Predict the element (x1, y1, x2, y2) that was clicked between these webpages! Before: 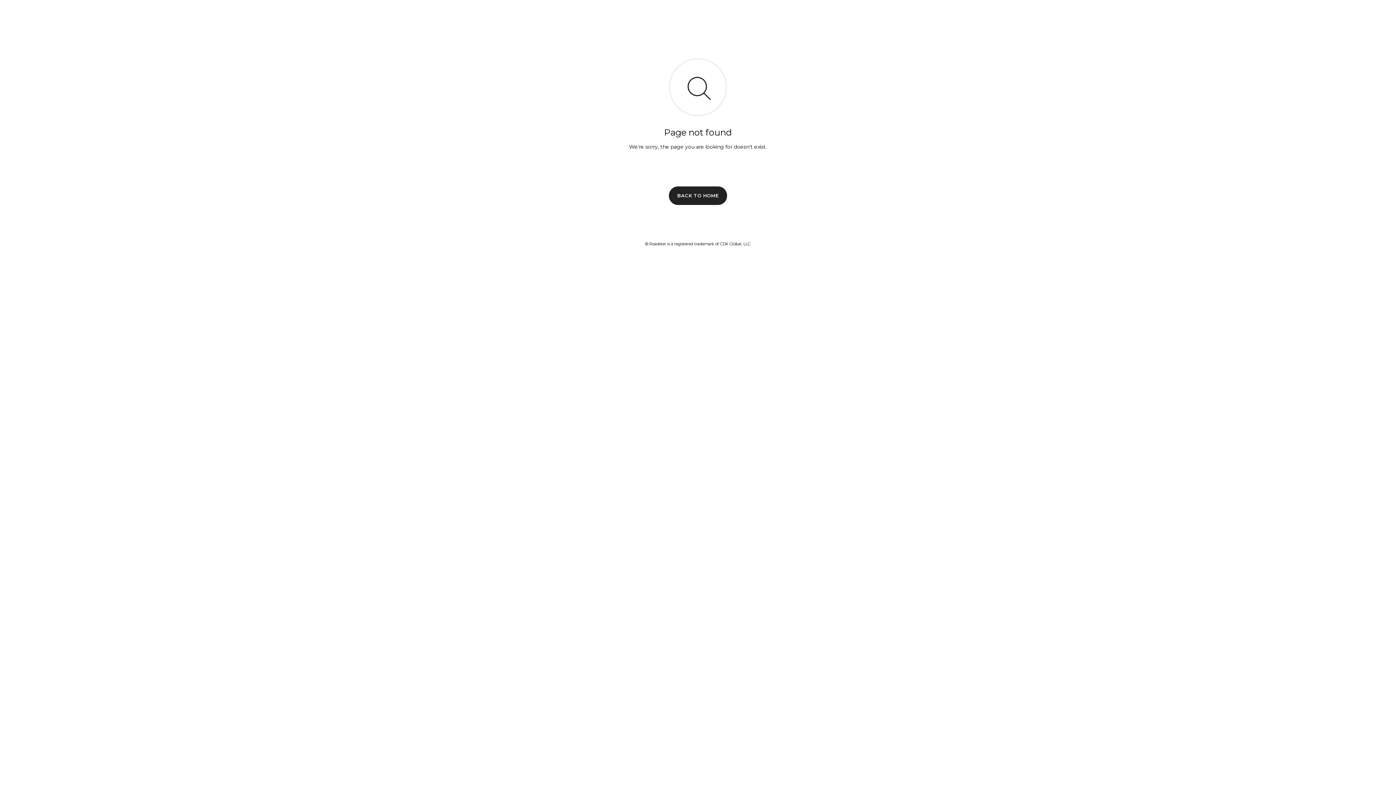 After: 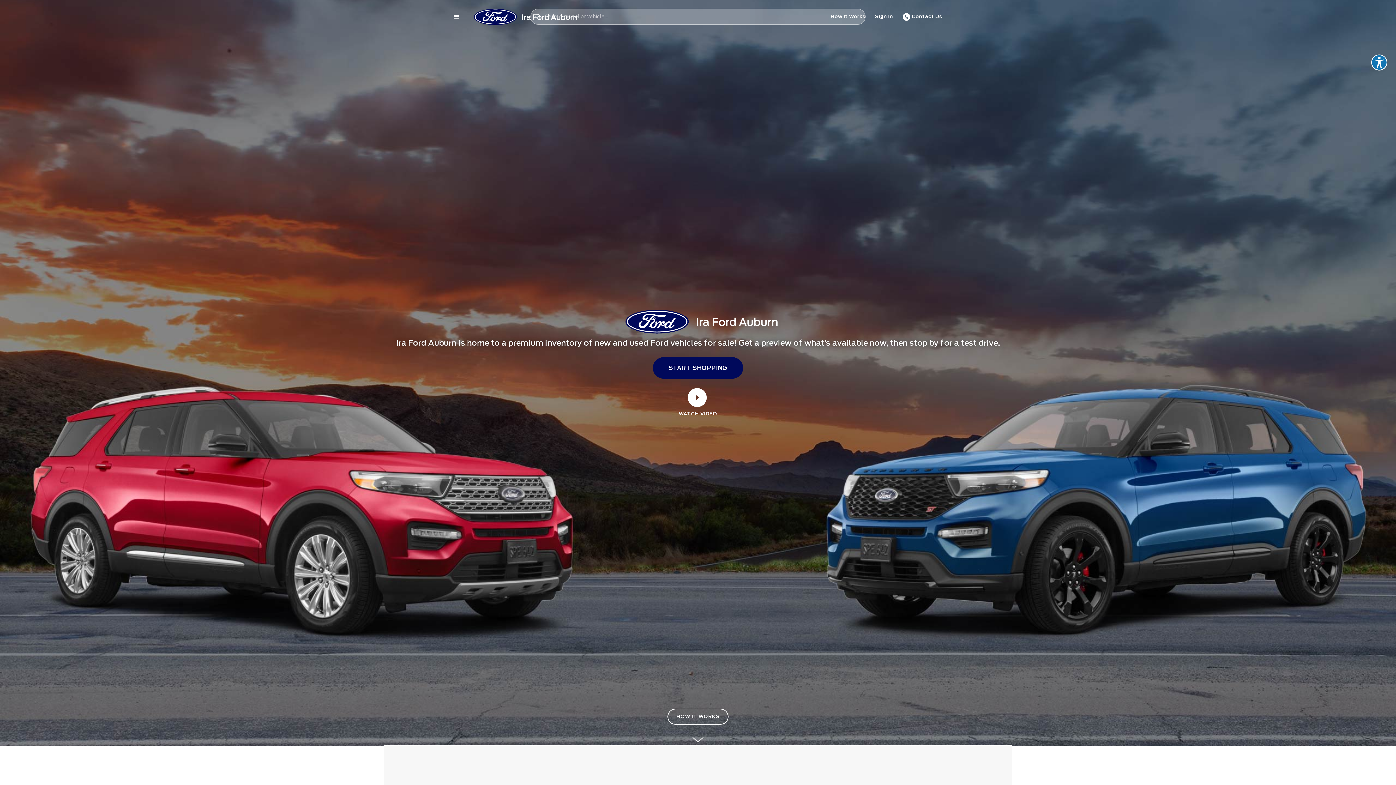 Action: label: BACK TO HOME bbox: (669, 186, 727, 204)